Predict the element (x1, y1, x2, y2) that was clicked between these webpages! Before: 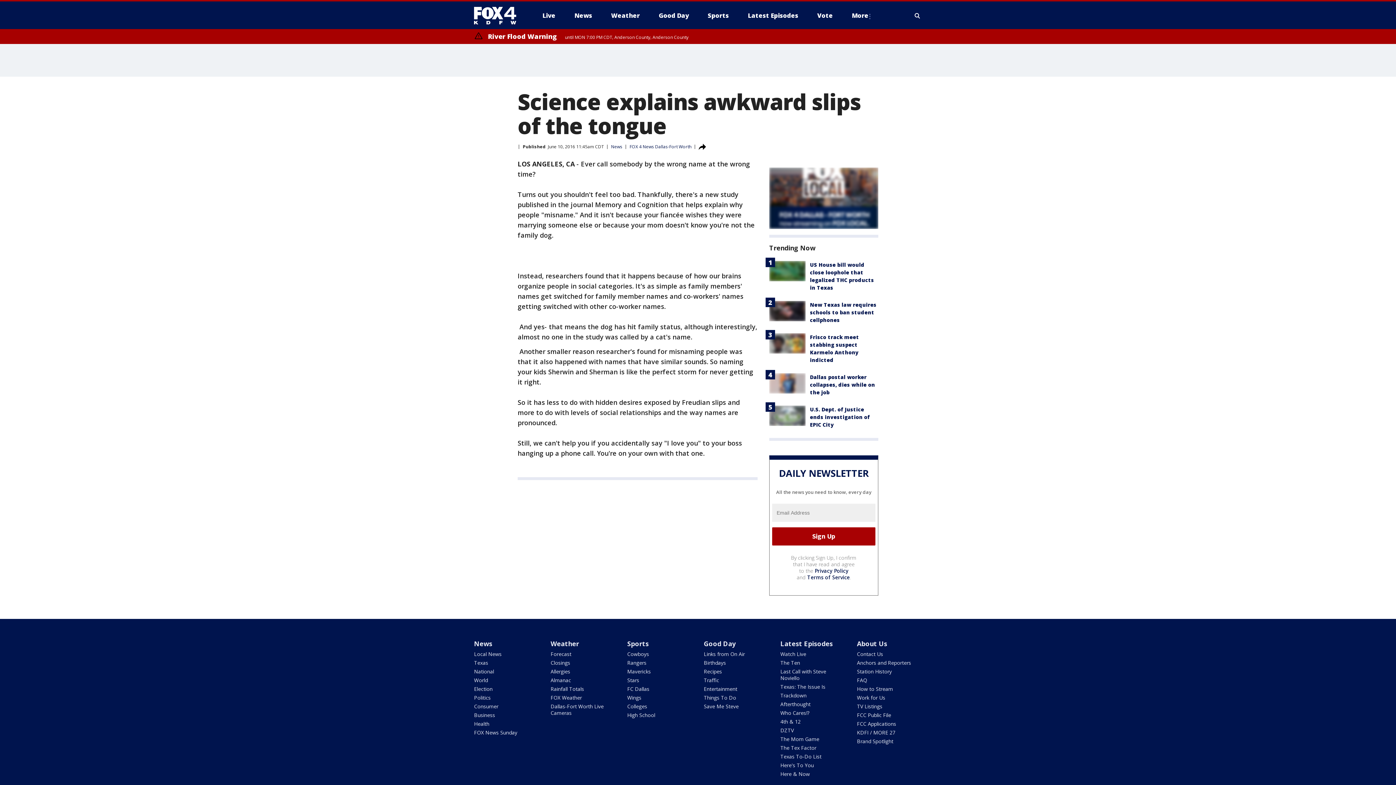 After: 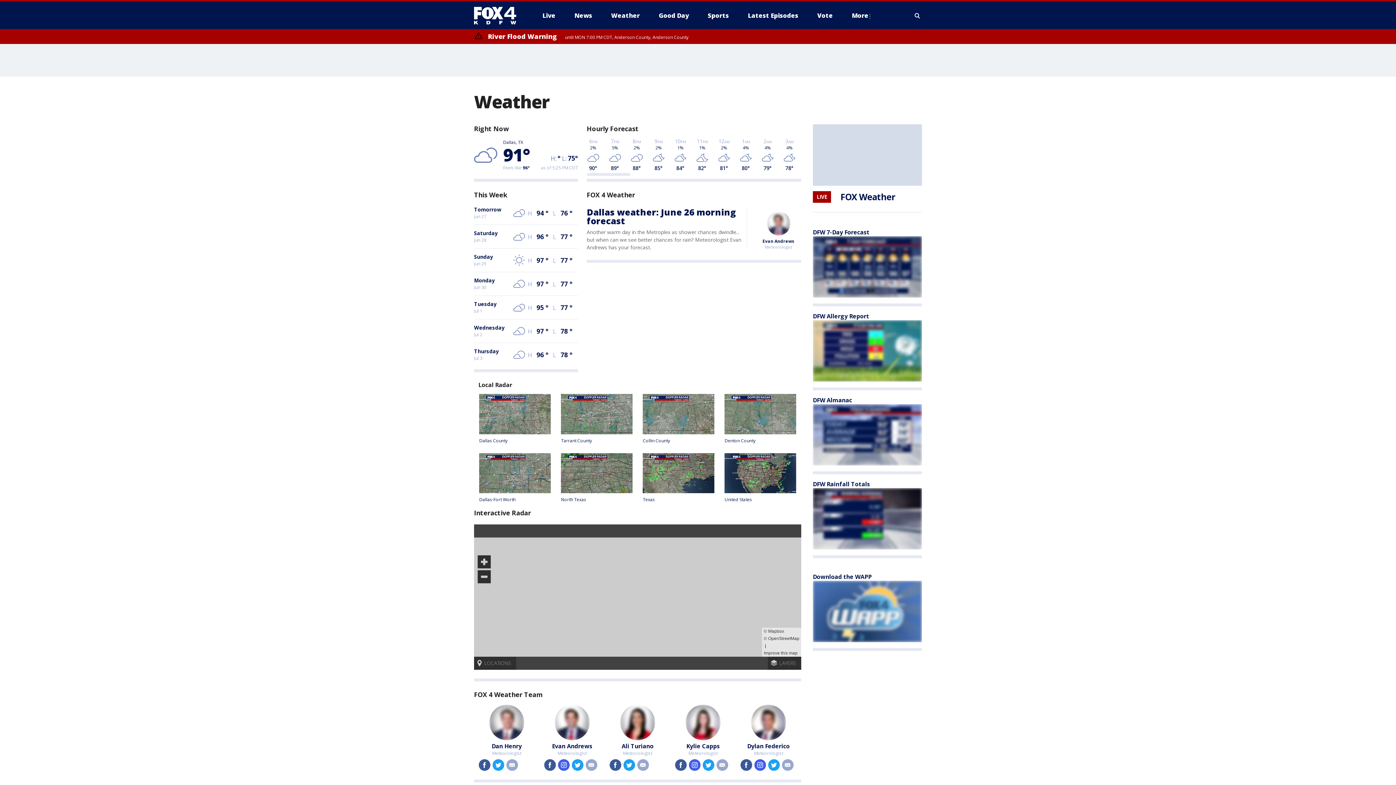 Action: label: Forecast bbox: (550, 650, 571, 657)